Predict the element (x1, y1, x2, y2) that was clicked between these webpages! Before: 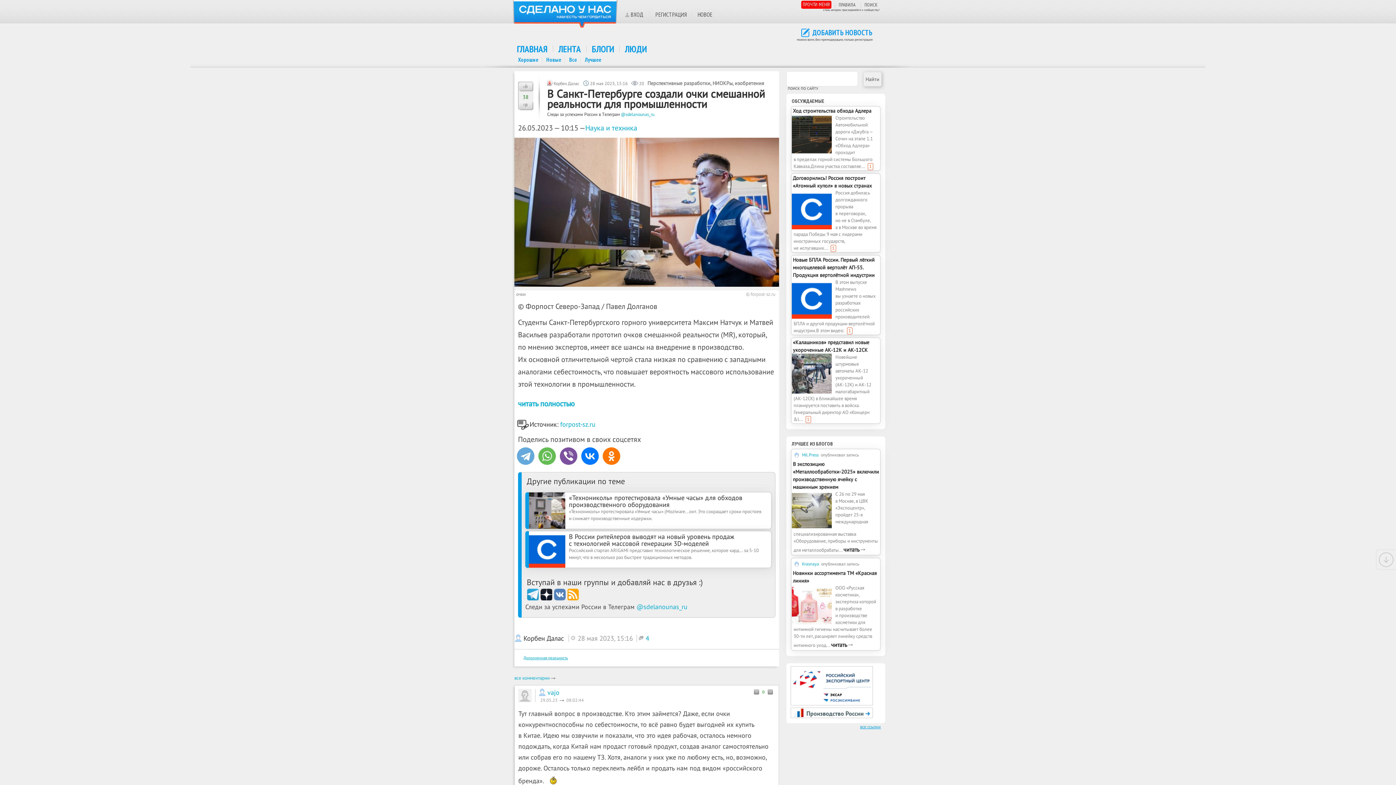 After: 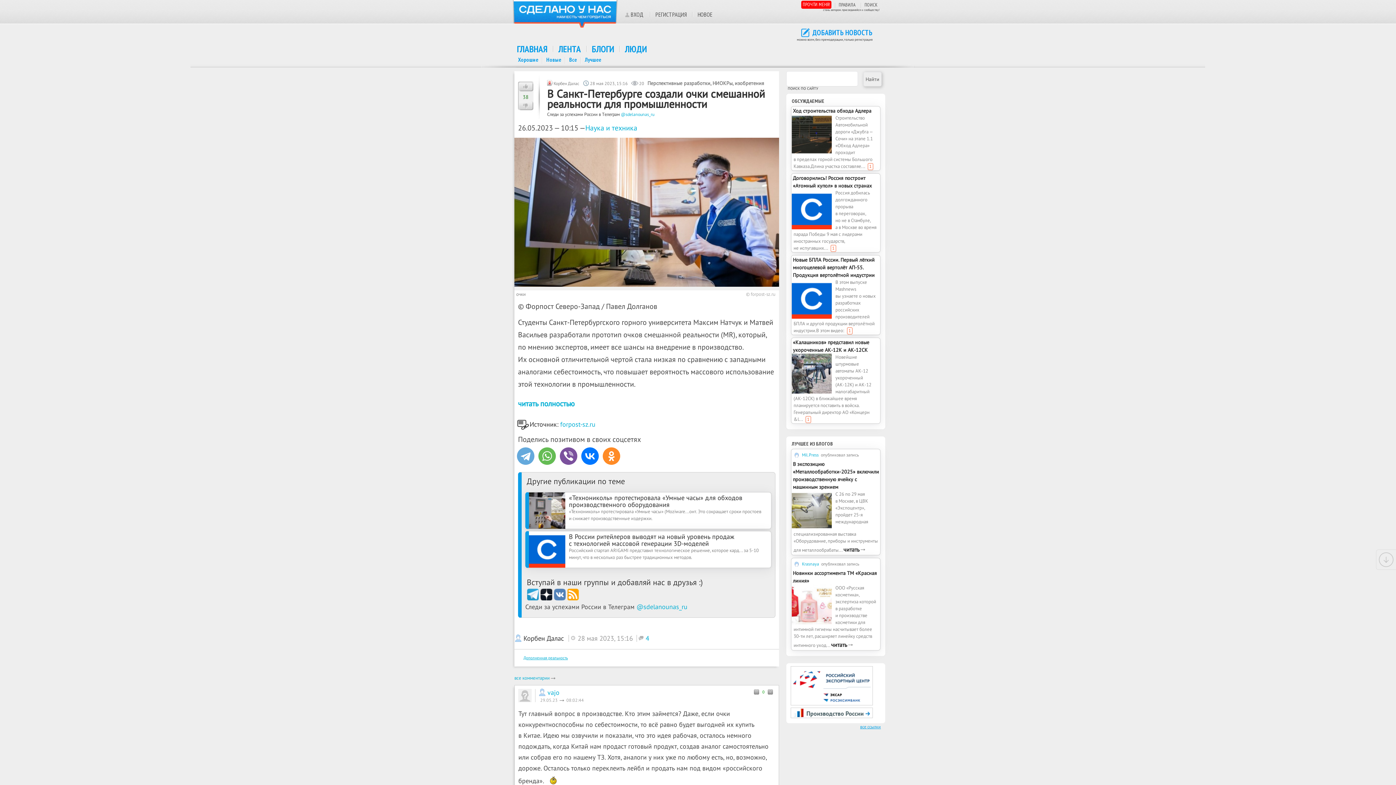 Action: bbox: (600, 447, 620, 464)